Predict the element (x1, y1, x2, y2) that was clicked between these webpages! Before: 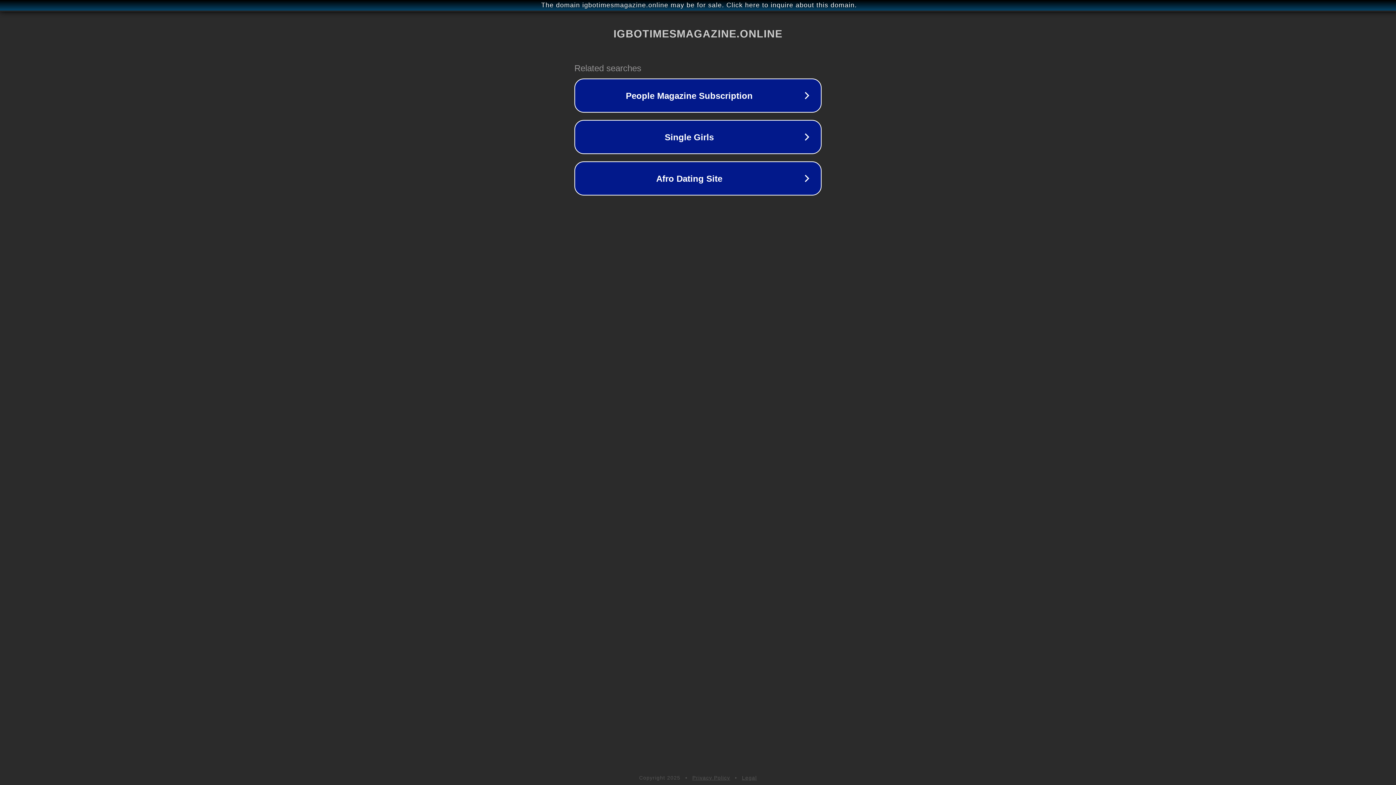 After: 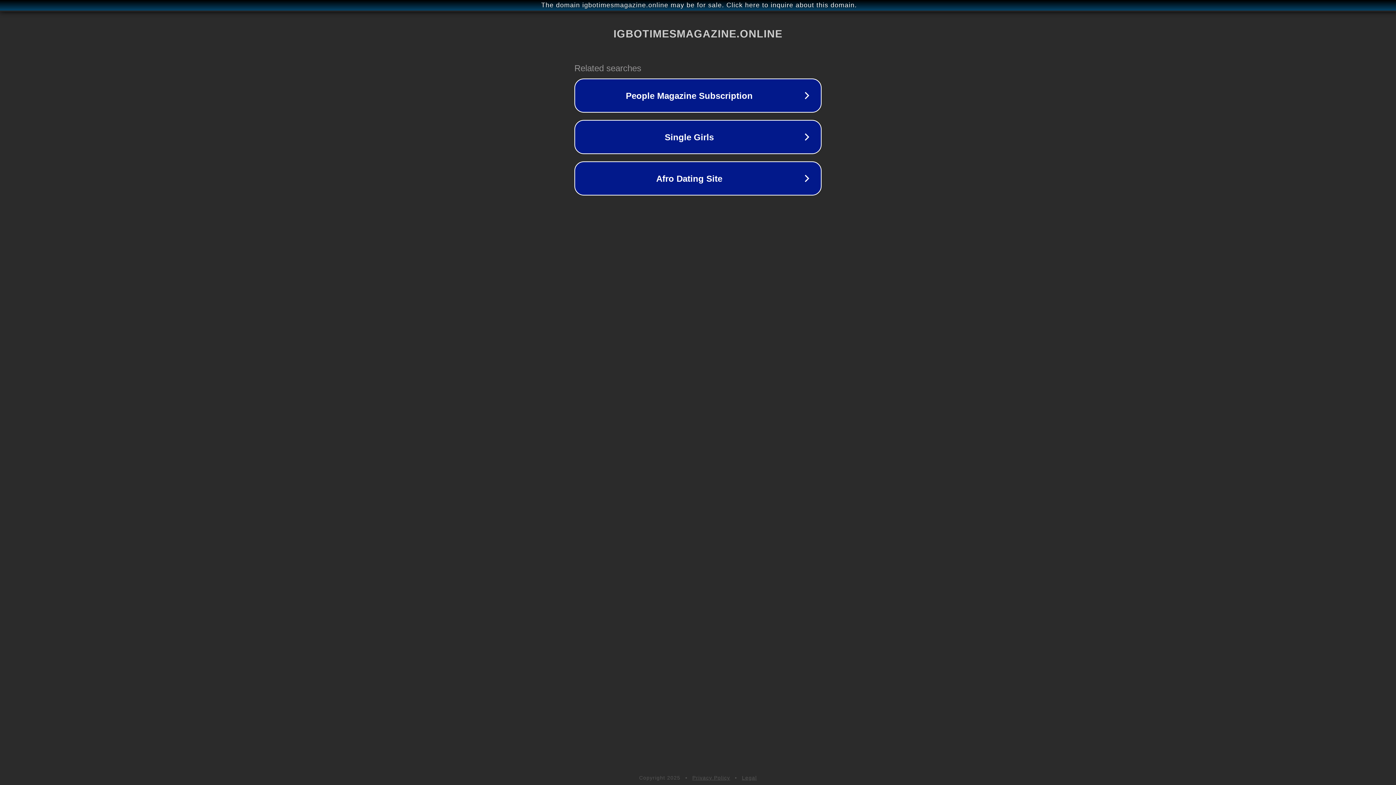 Action: bbox: (692, 775, 730, 781) label: Privacy Policy